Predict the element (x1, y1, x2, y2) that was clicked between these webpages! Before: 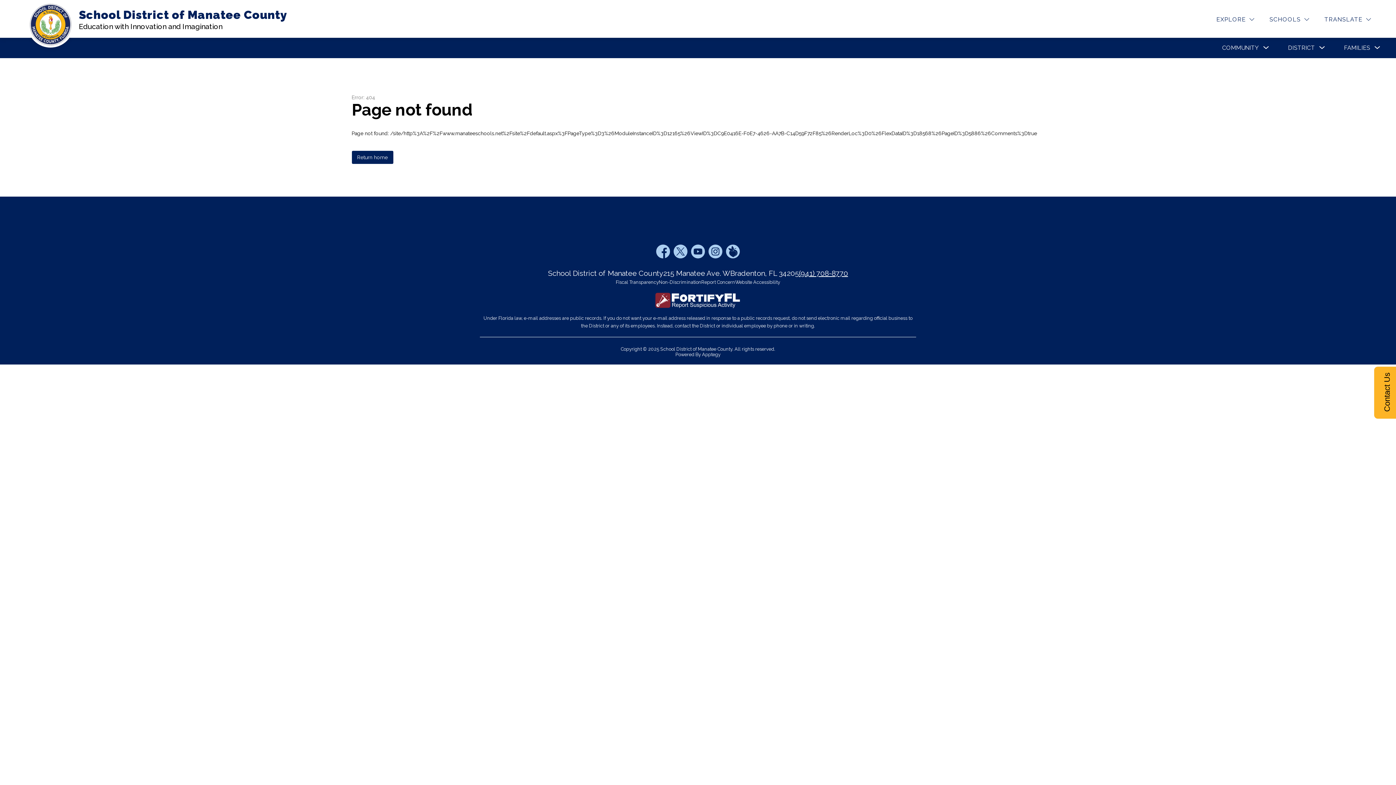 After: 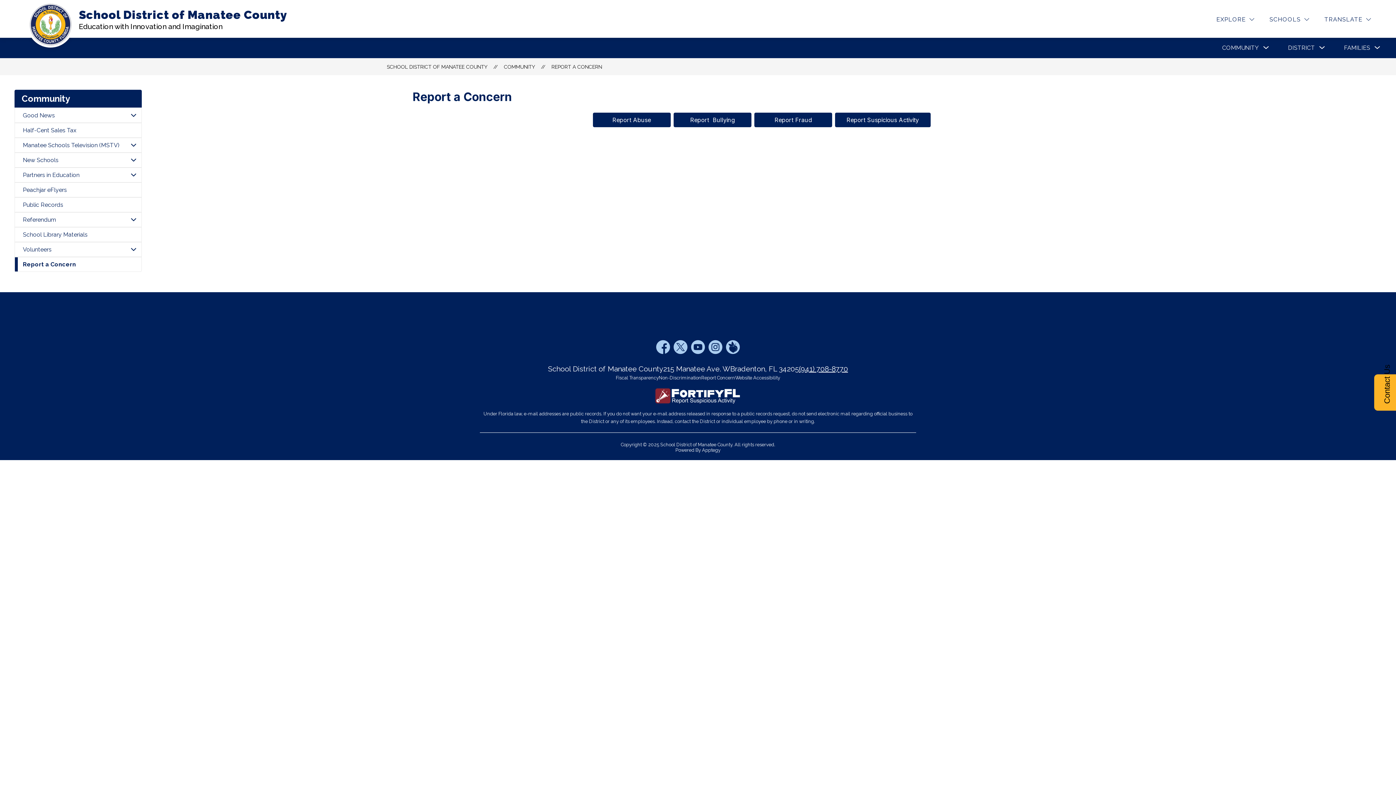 Action: label: Report Concern bbox: (701, 279, 735, 285)